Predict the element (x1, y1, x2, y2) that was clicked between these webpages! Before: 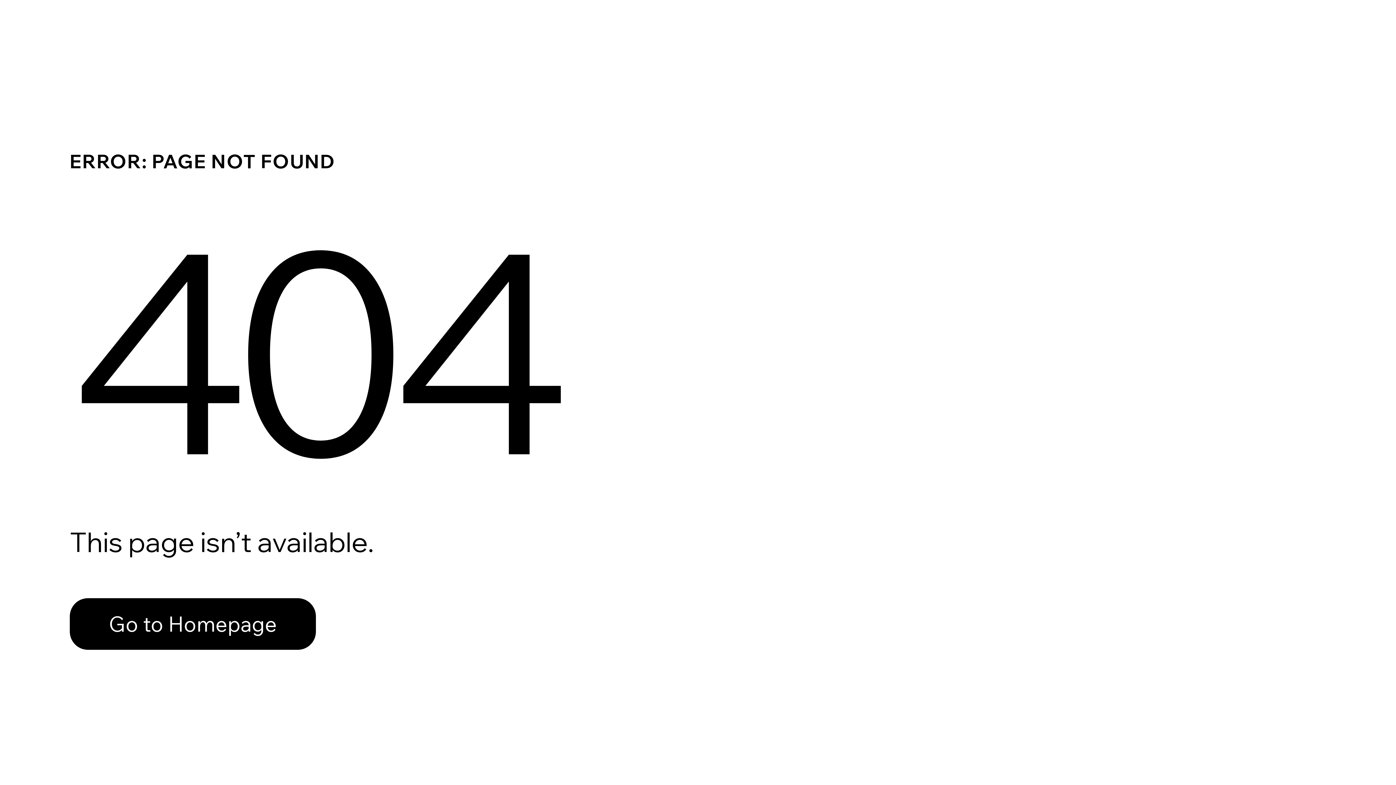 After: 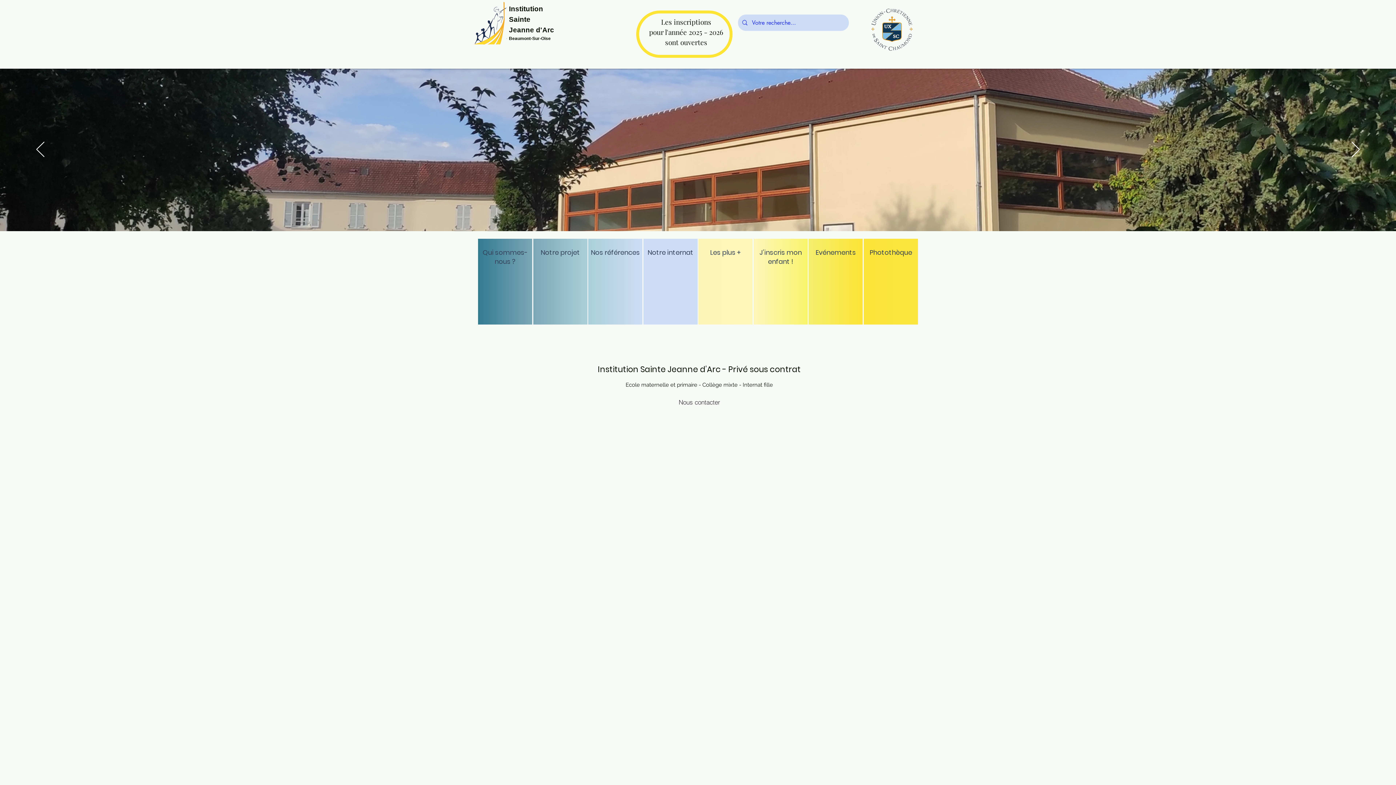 Action: bbox: (69, 582, 768, 659) label: Go to Homepage